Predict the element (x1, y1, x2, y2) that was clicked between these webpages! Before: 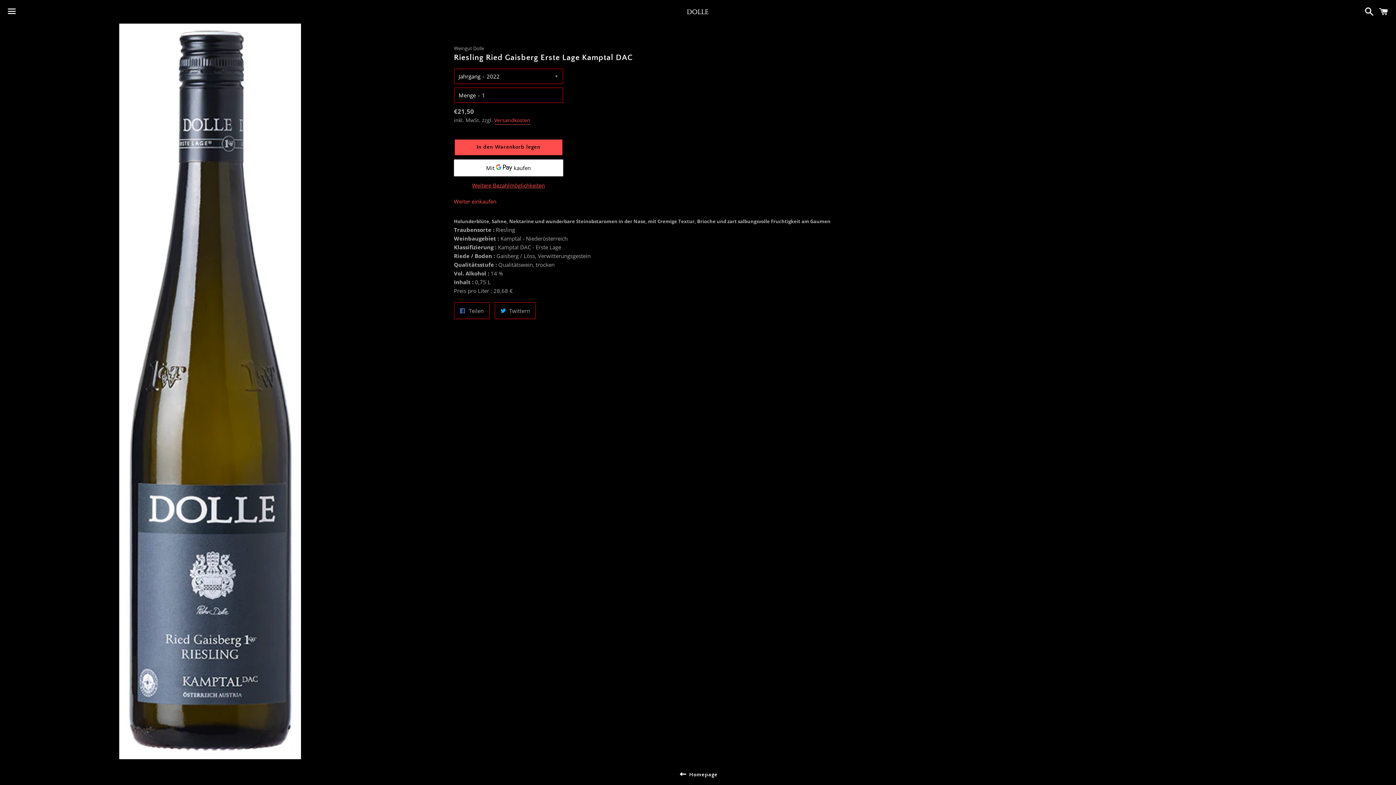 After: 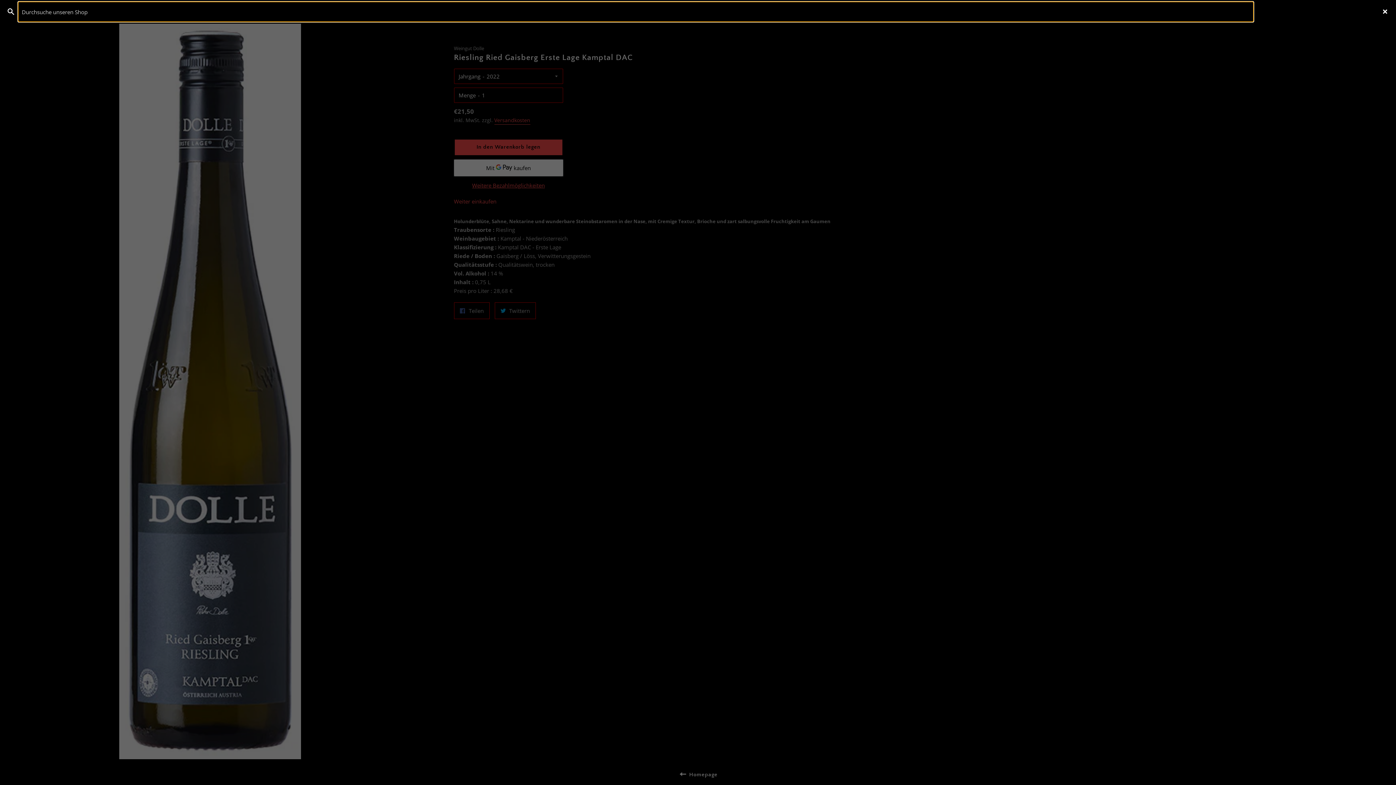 Action: bbox: (1361, 0, 1374, 22) label: Suchen